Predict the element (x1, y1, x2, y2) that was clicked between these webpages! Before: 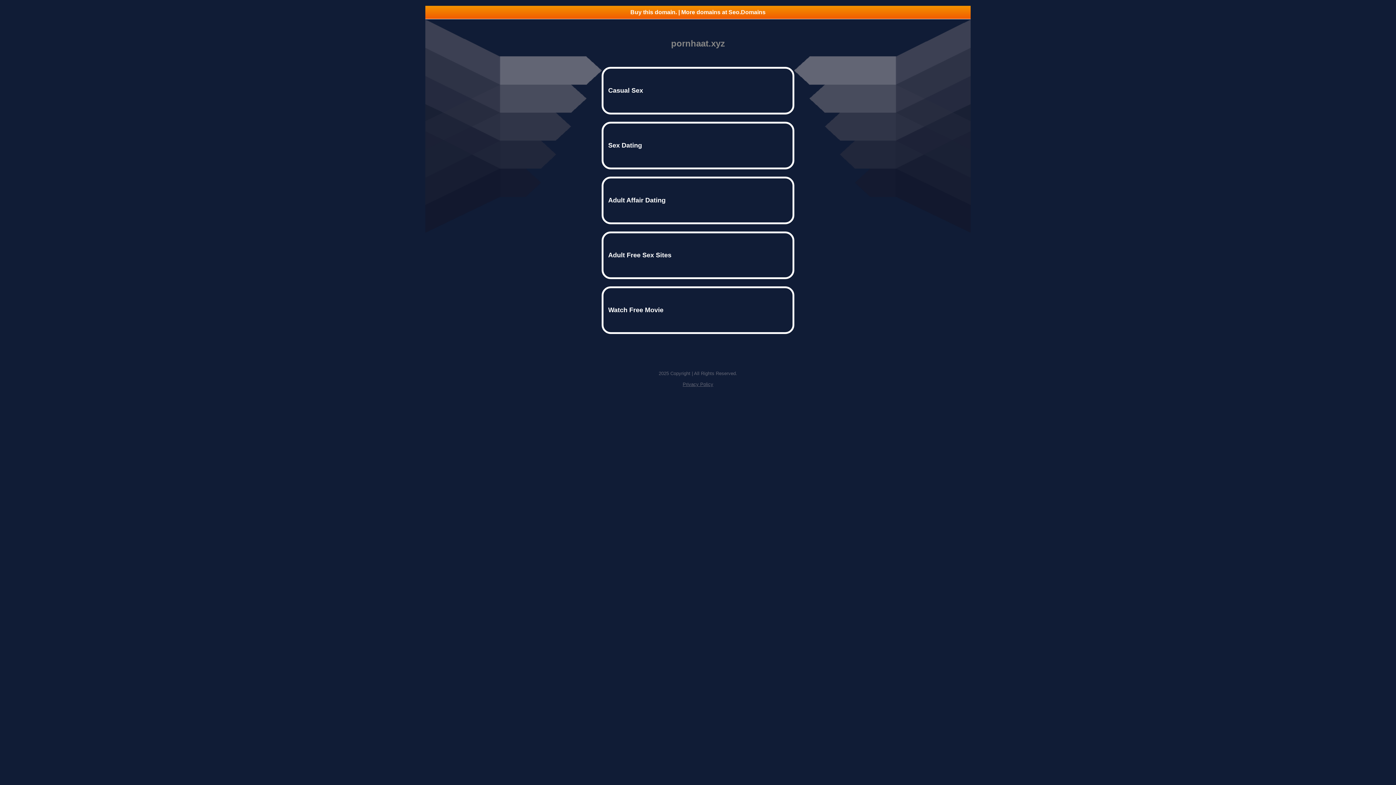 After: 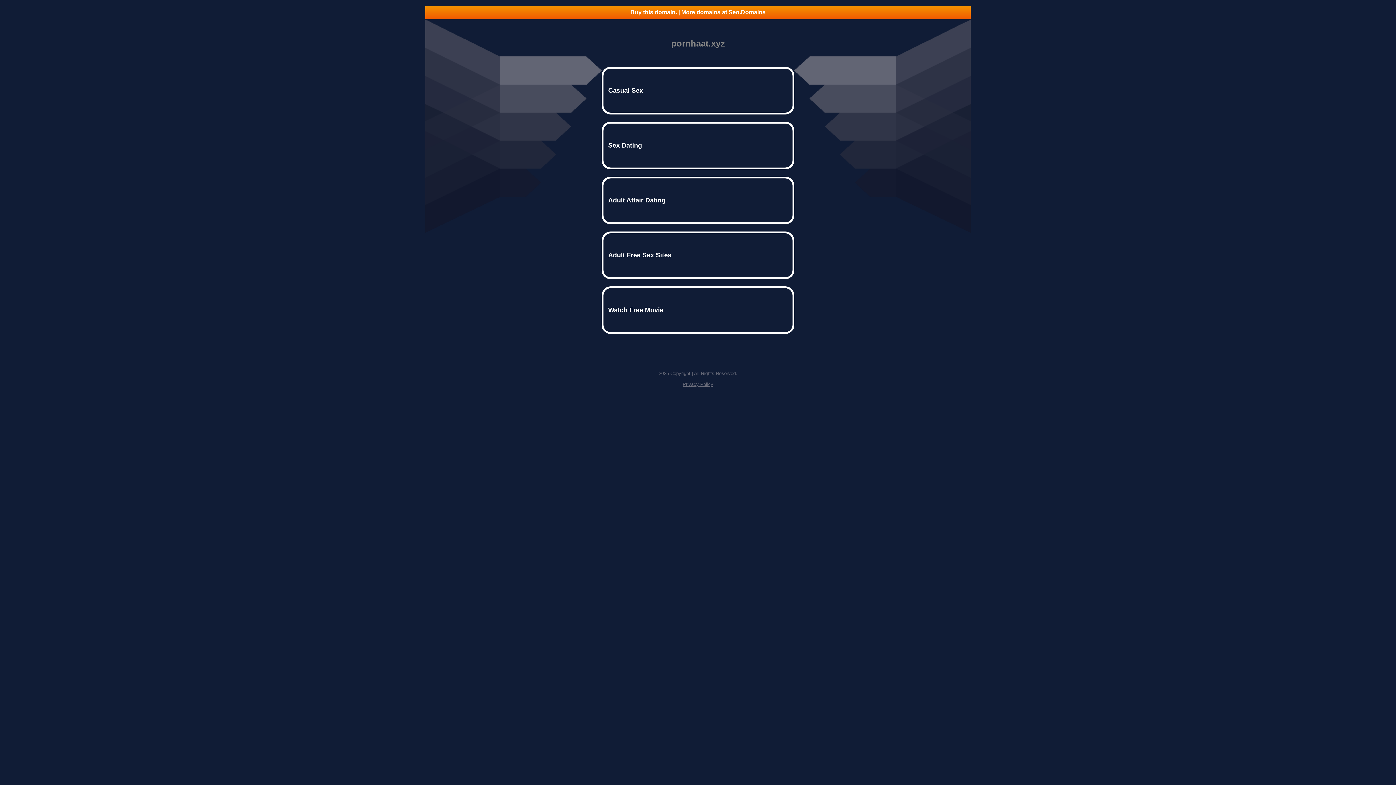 Action: bbox: (682, 381, 713, 387) label: Privacy Policy